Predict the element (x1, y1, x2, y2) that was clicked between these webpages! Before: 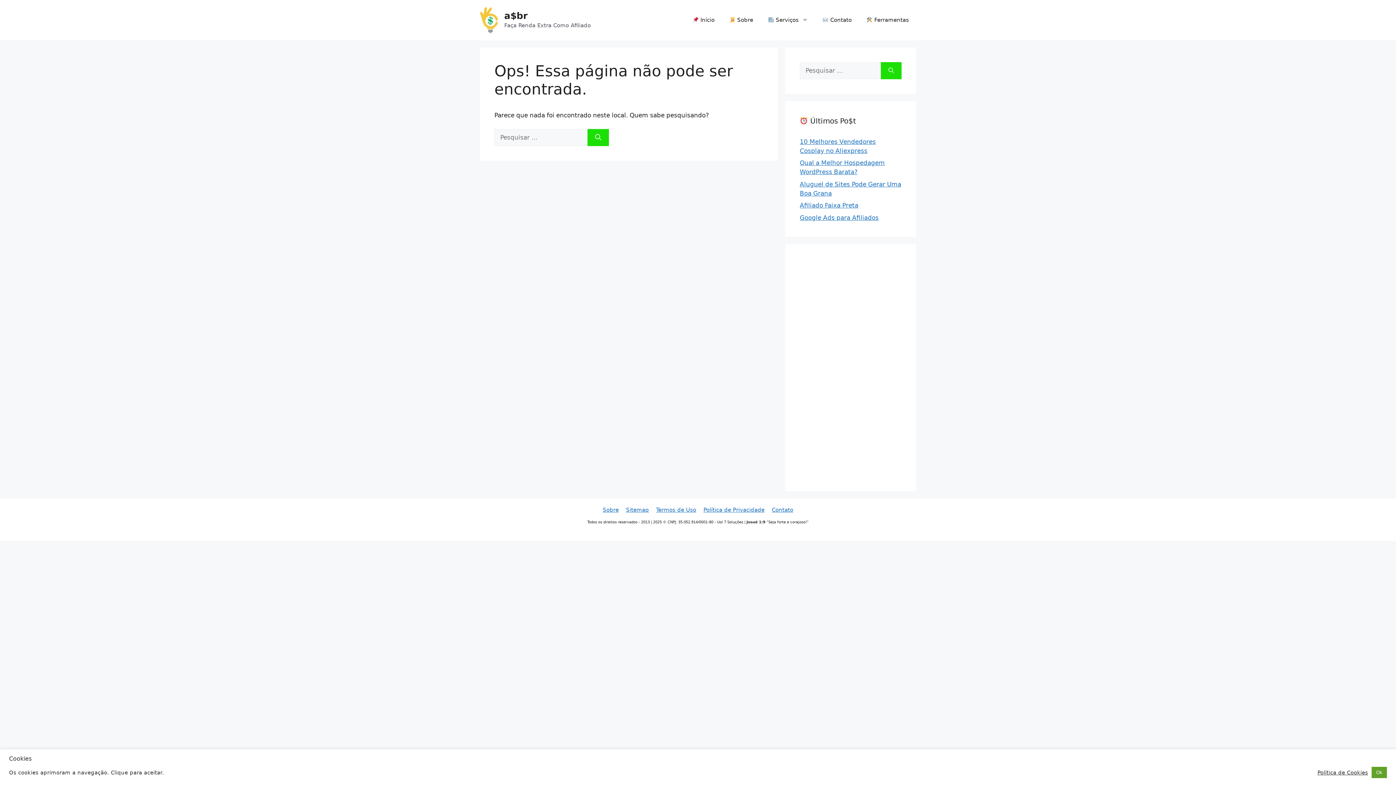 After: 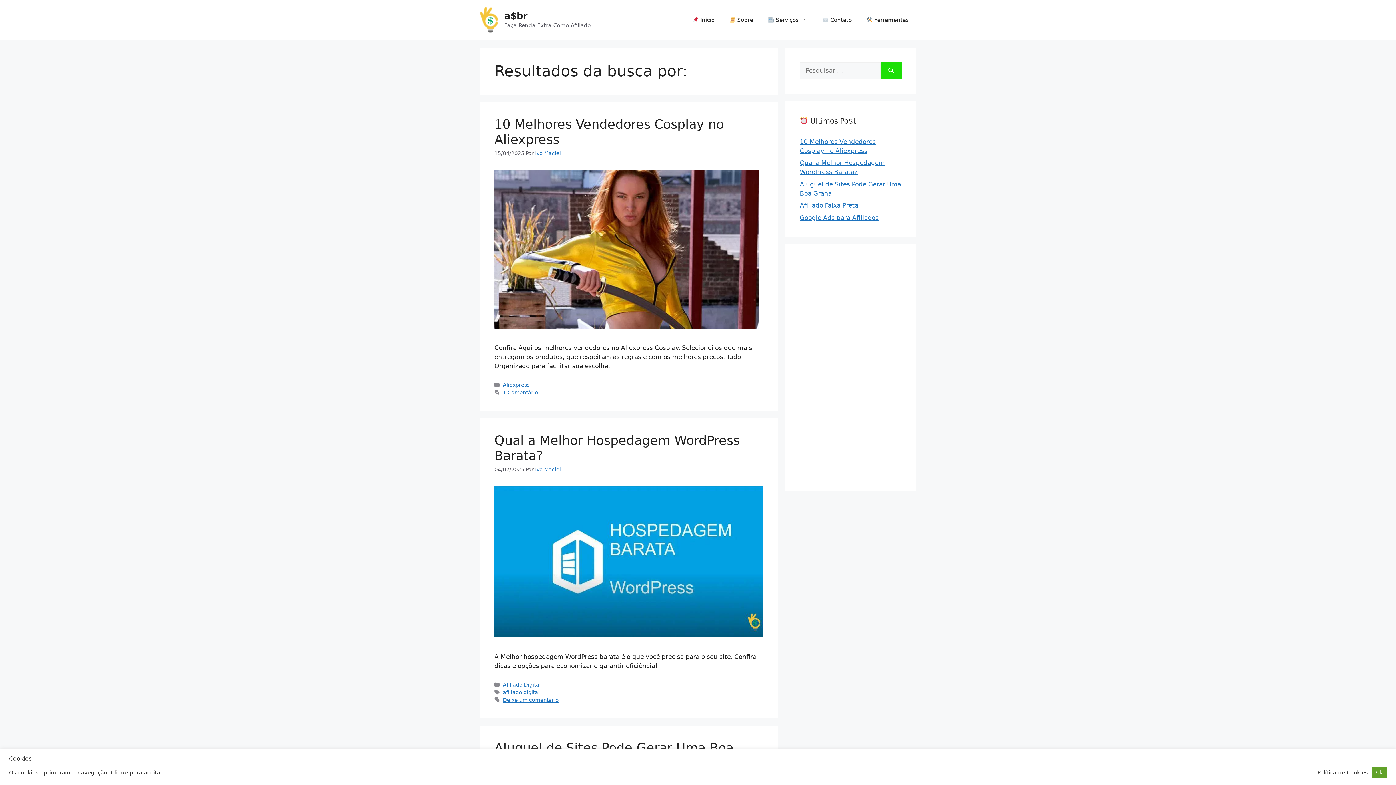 Action: label: Pesquisar bbox: (587, 129, 609, 146)